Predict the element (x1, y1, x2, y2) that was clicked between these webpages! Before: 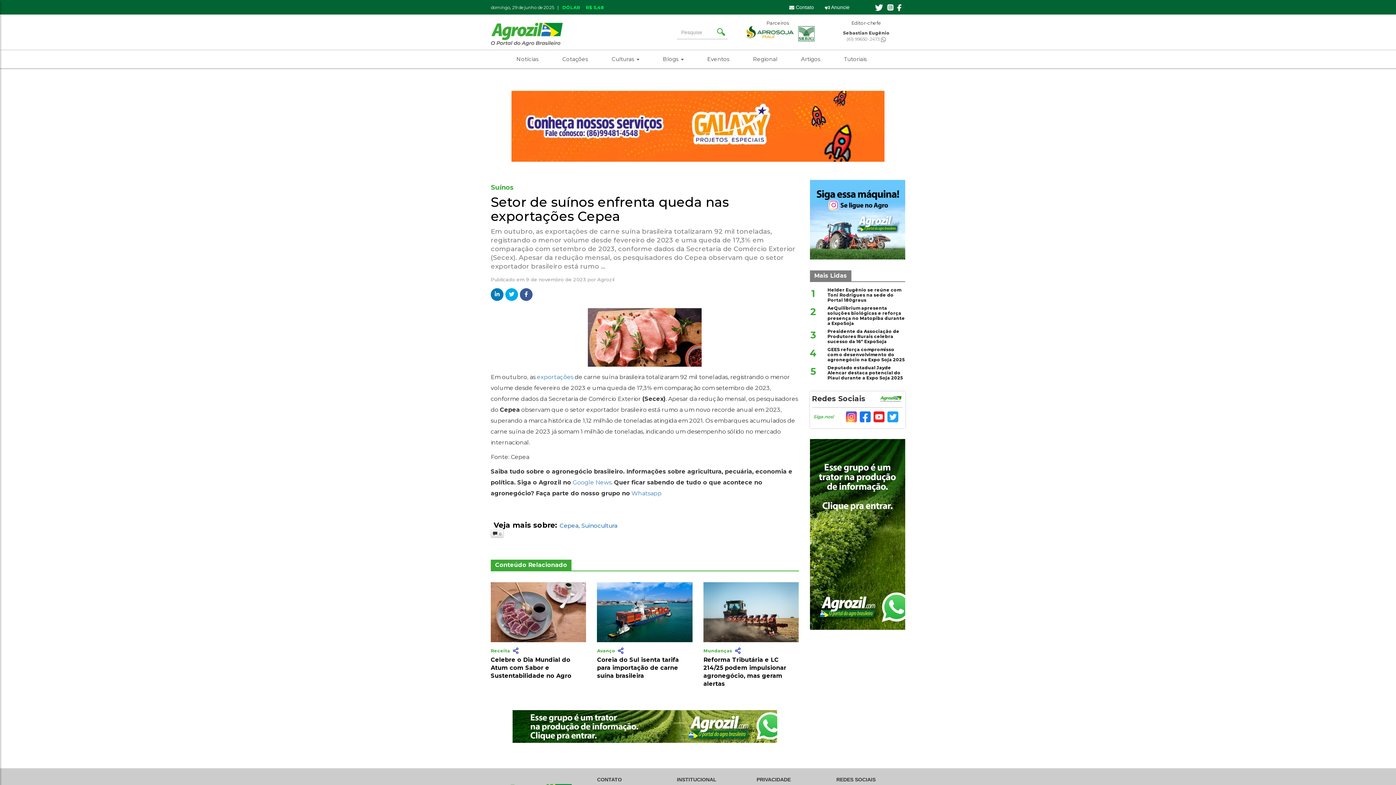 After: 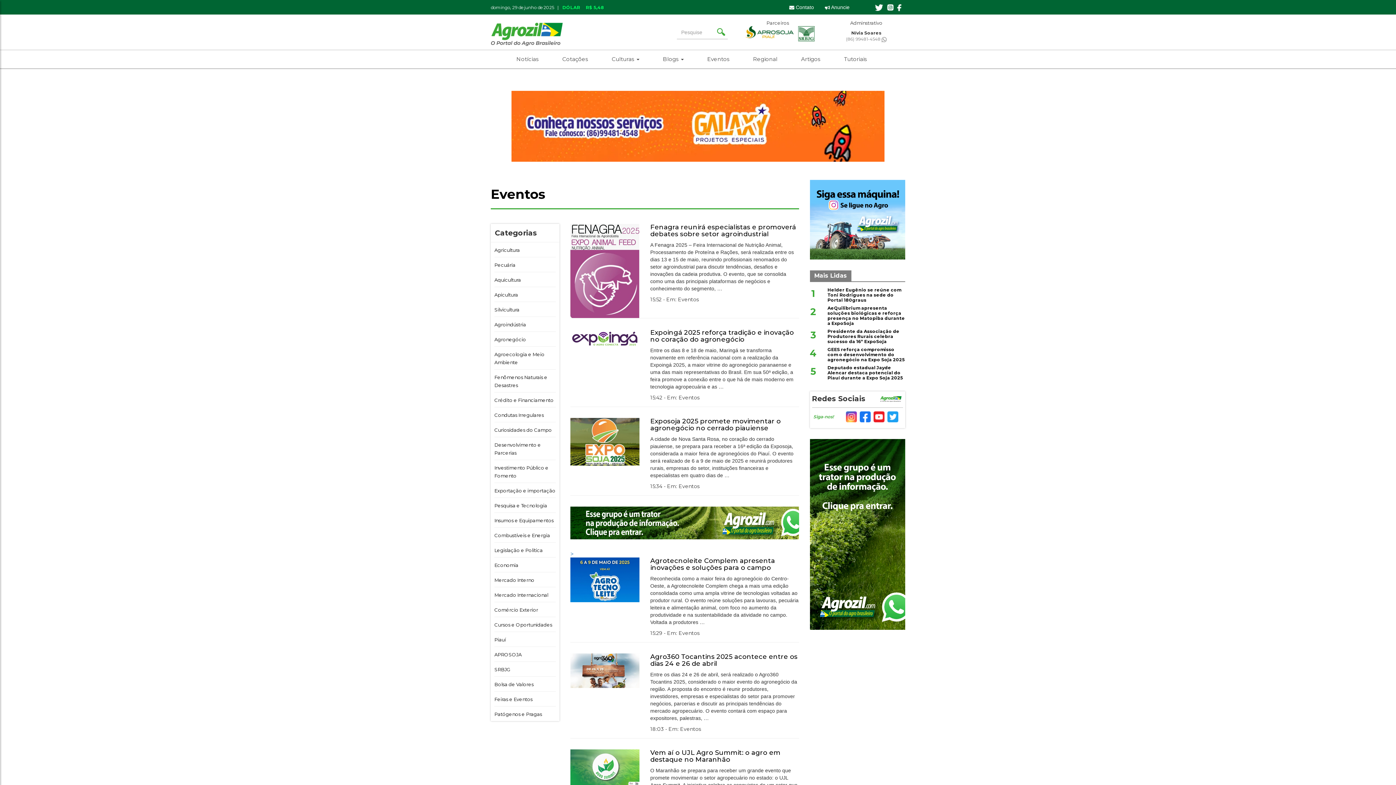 Action: label: Eventos bbox: (702, 50, 735, 68)